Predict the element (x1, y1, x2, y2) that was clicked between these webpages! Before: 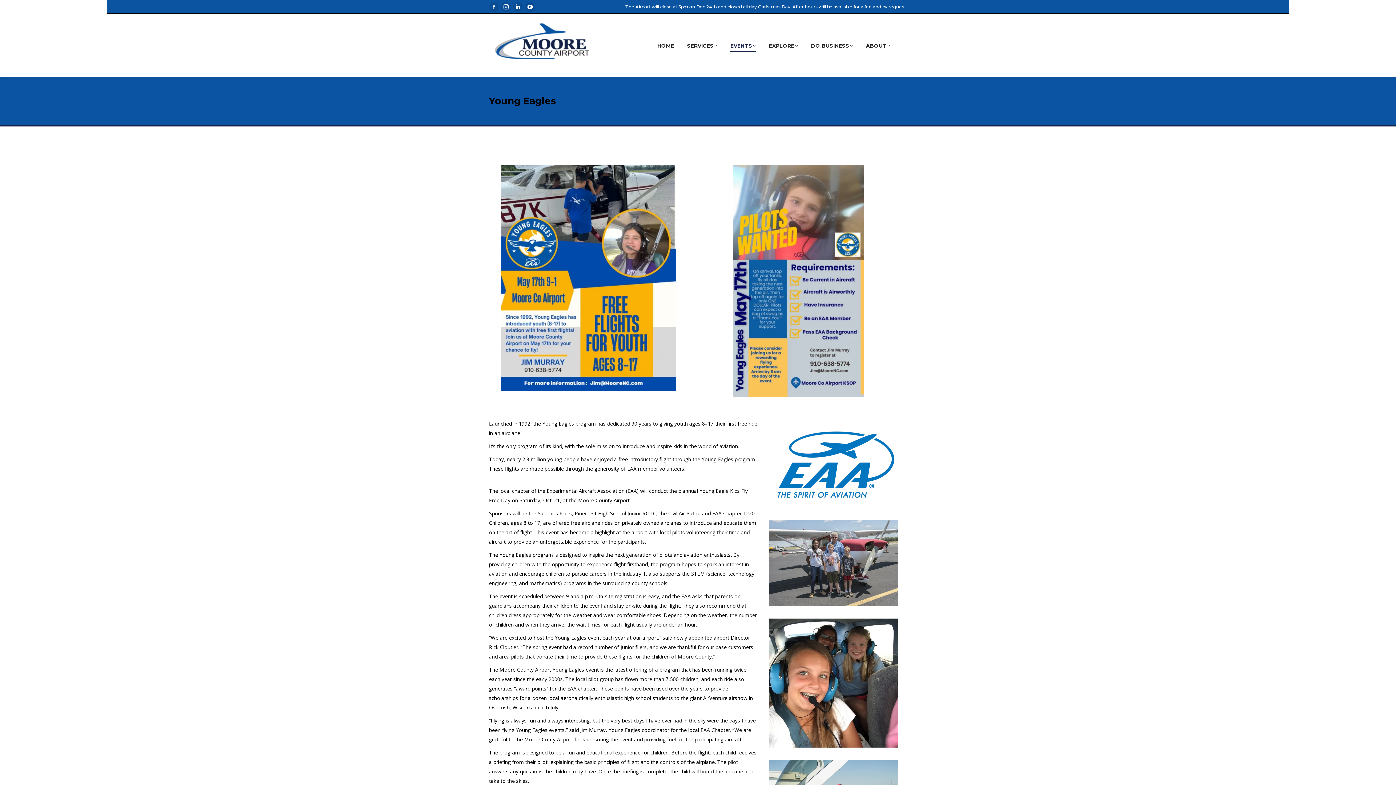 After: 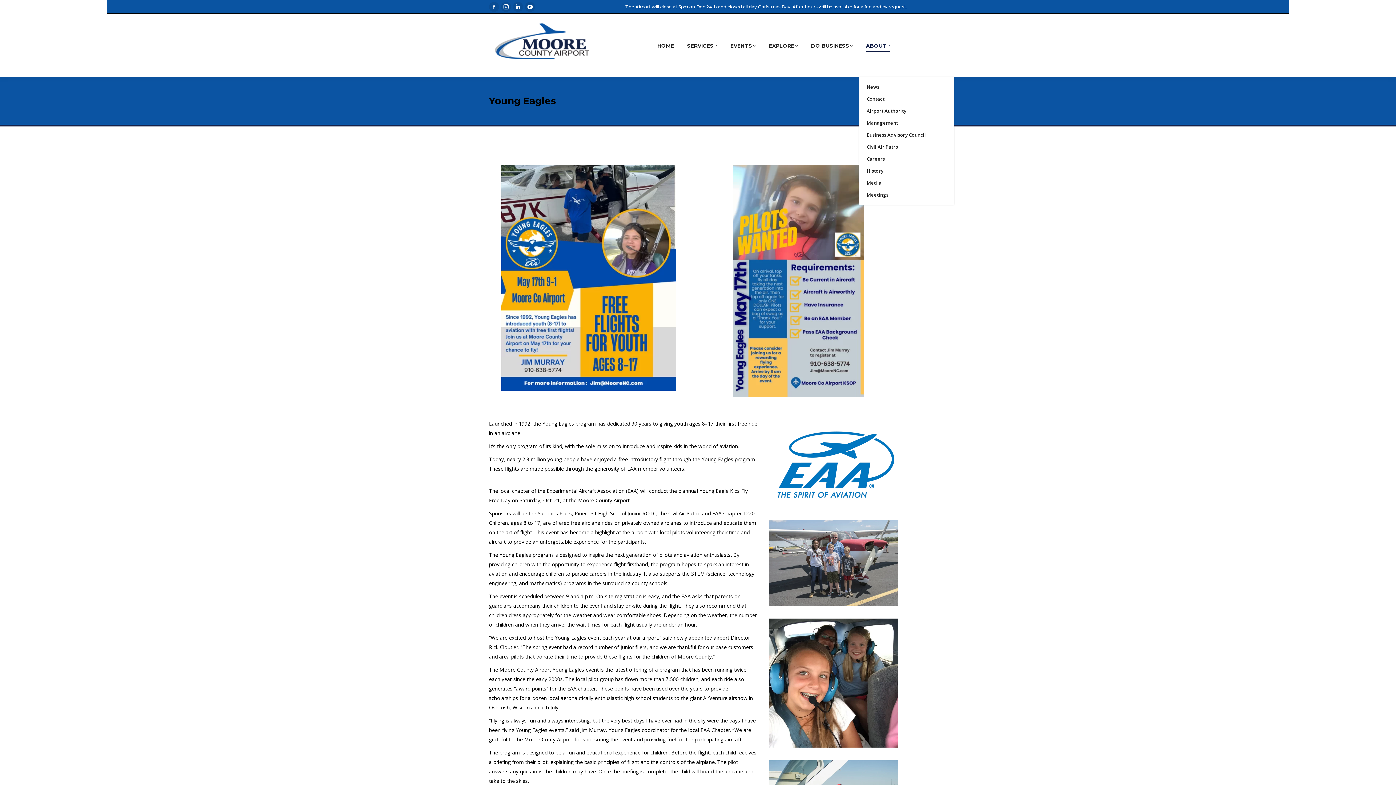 Action: label: ABOUT bbox: (866, 15, 890, 75)